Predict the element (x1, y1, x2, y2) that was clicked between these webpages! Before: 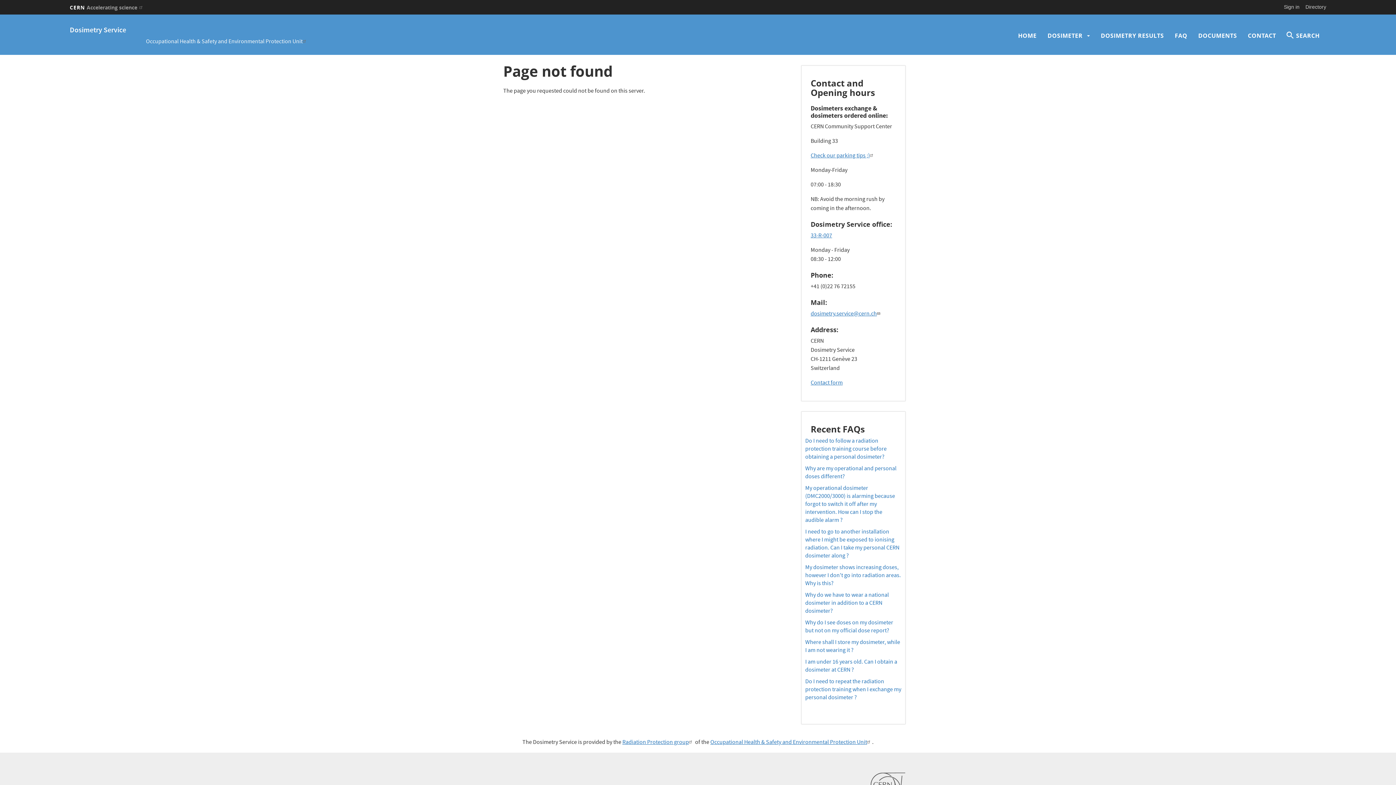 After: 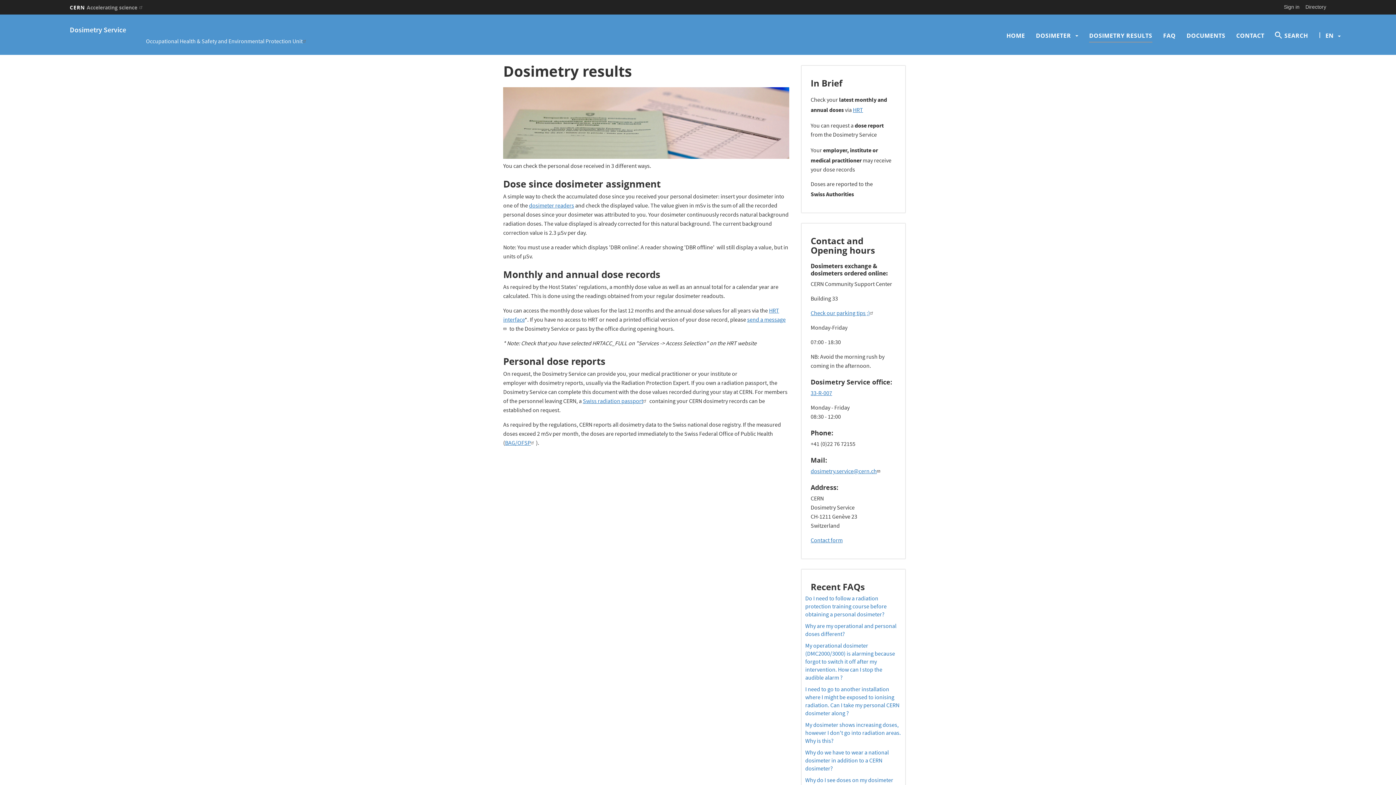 Action: label: DOSIMETRY RESULTS bbox: (1101, 21, 1164, 49)